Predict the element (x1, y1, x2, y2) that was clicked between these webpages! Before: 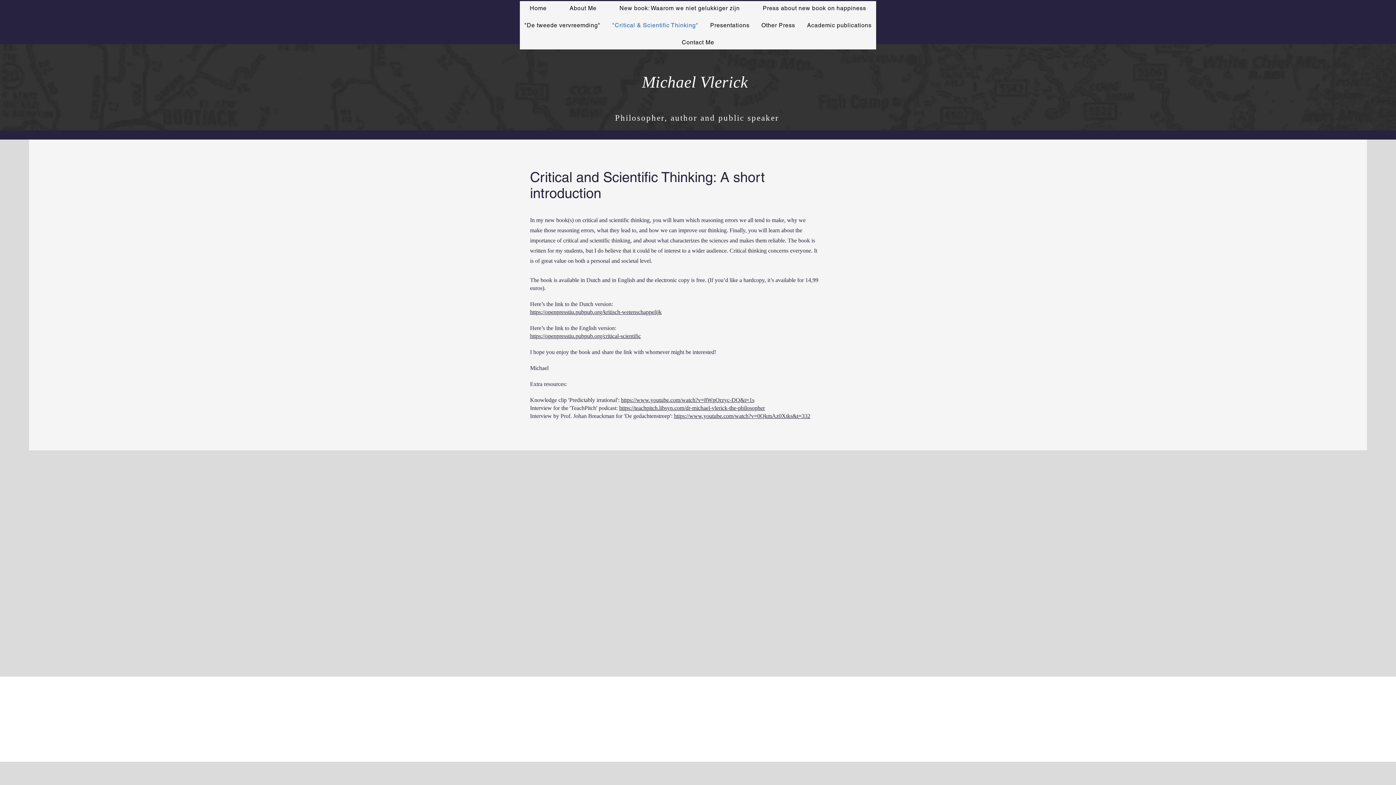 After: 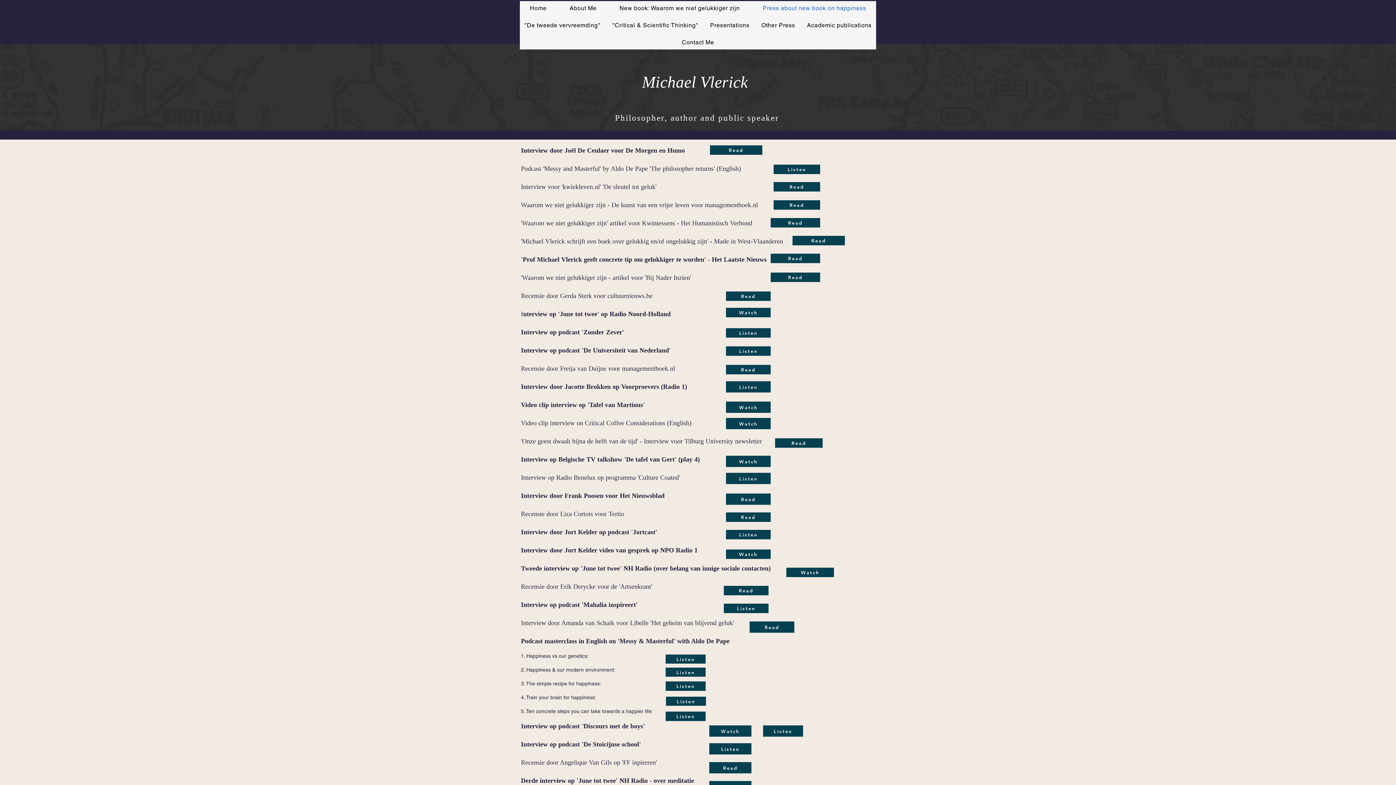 Action: bbox: (752, 1, 876, 15) label: Press about new book on happiness